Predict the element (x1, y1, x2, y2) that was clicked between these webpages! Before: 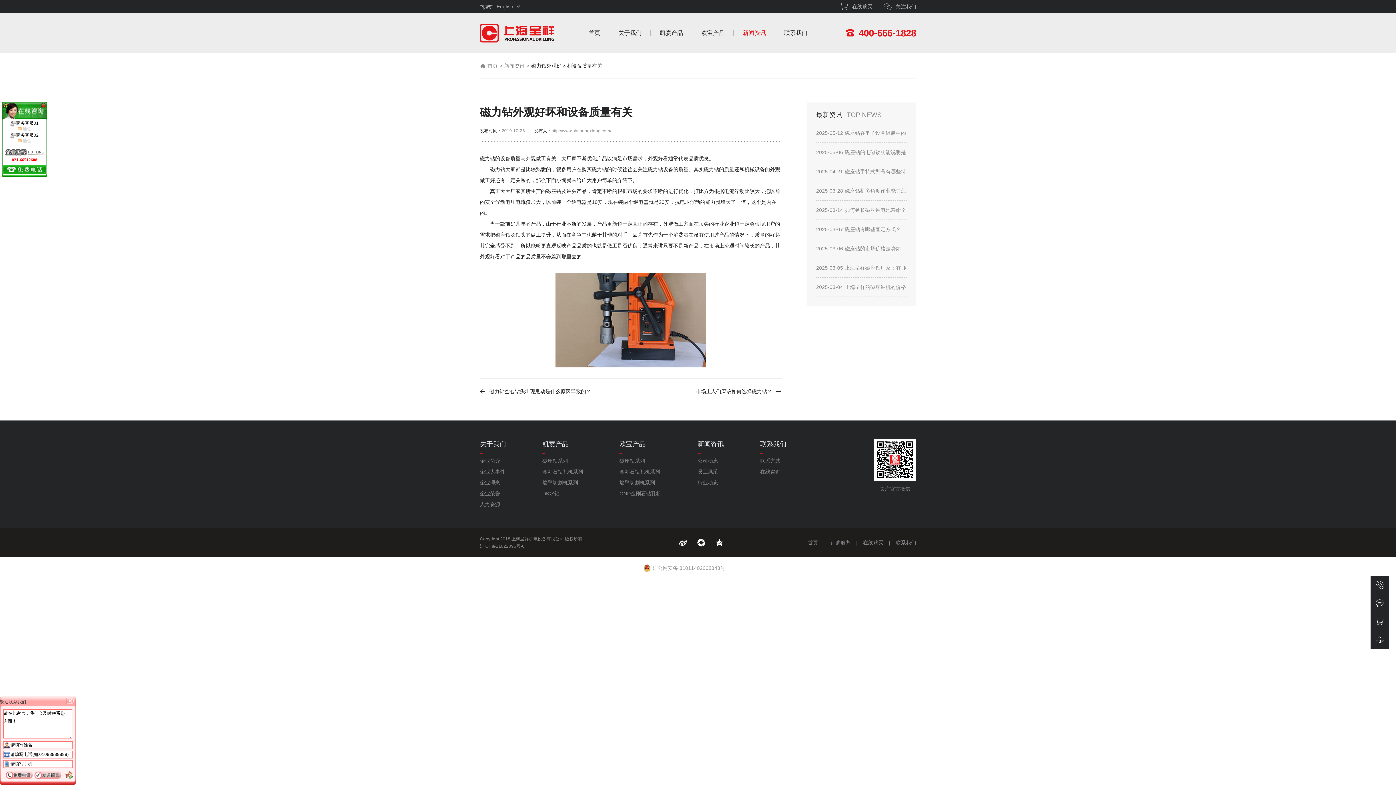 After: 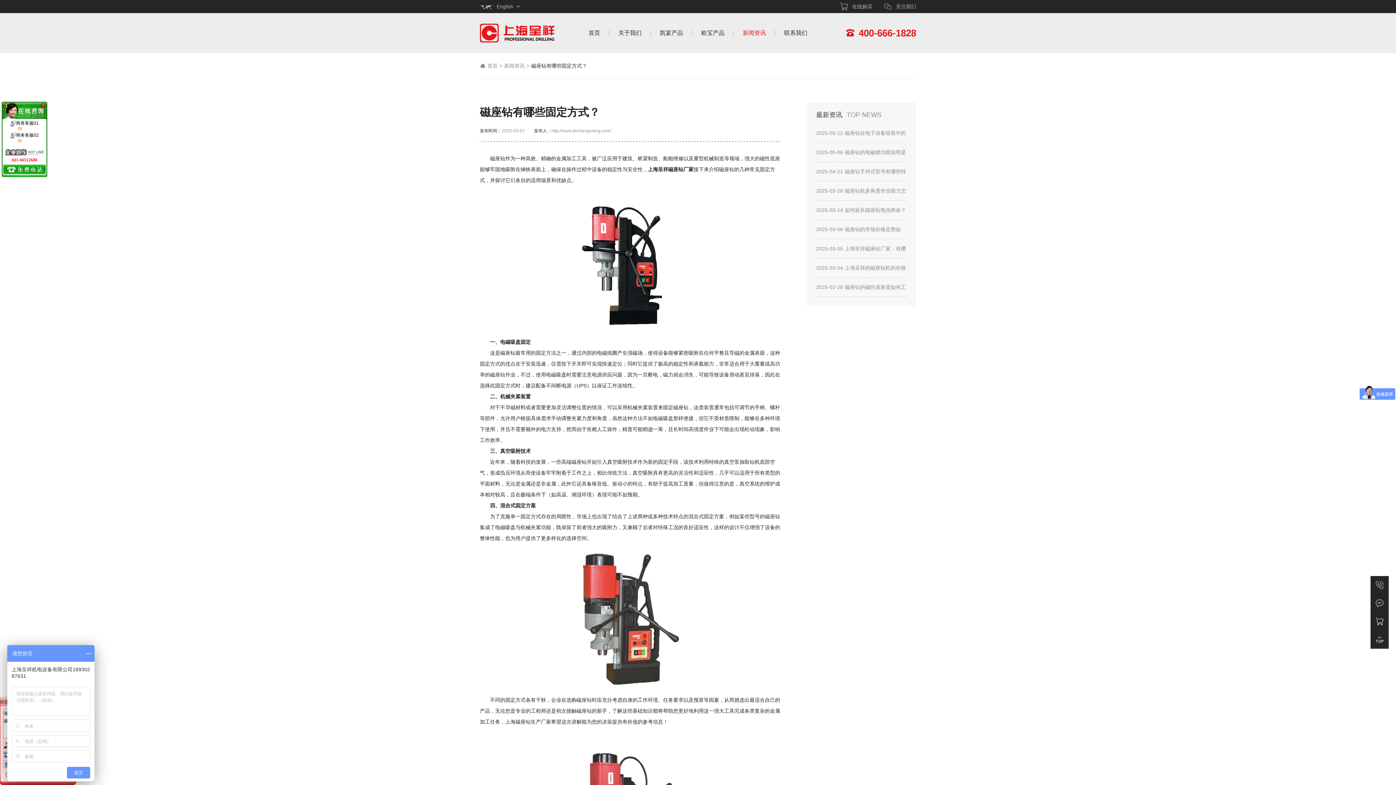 Action: bbox: (816, 220, 907, 238) label: 2025-03-07
磁座钻有哪些固定方式？